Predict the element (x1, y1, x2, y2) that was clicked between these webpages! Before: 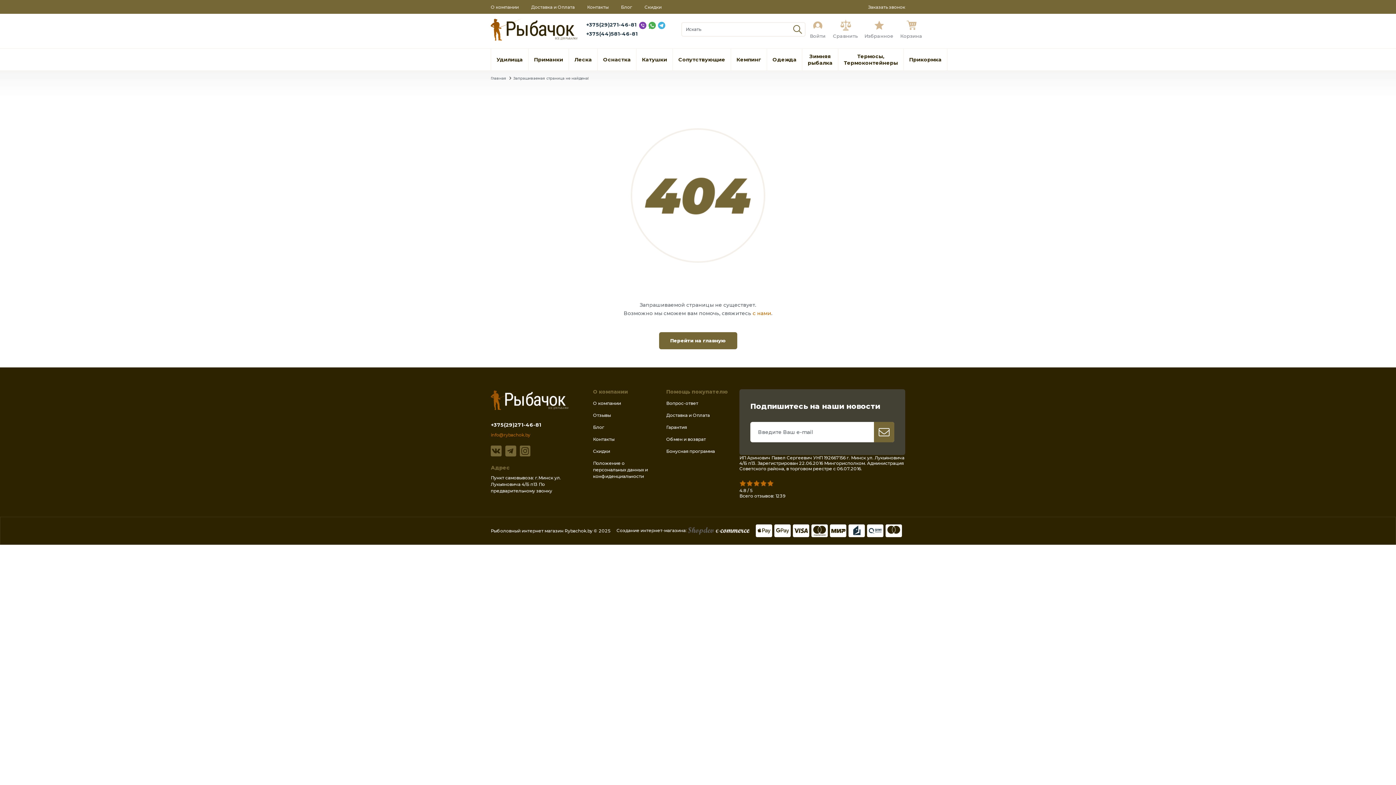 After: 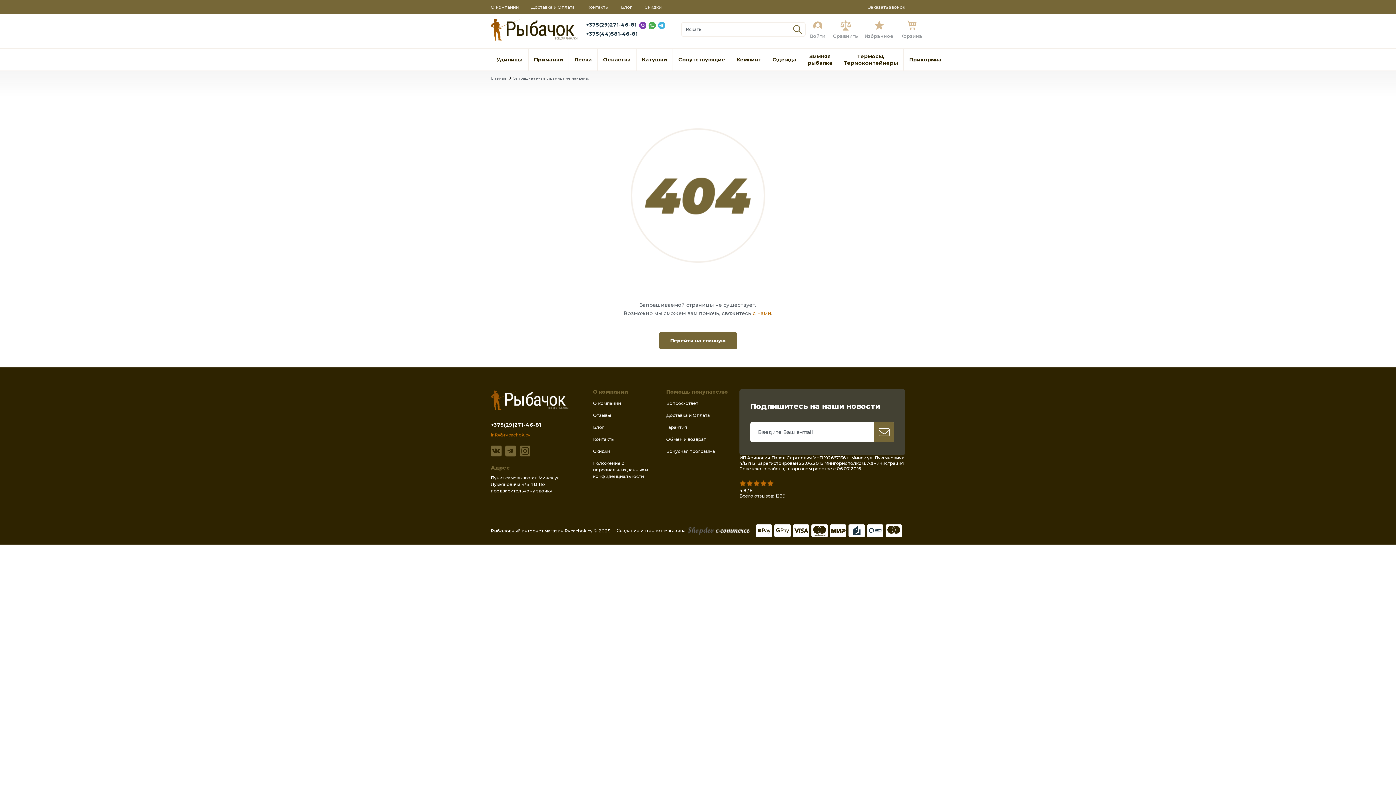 Action: label:  Сравнить bbox: (829, 19, 861, 39)